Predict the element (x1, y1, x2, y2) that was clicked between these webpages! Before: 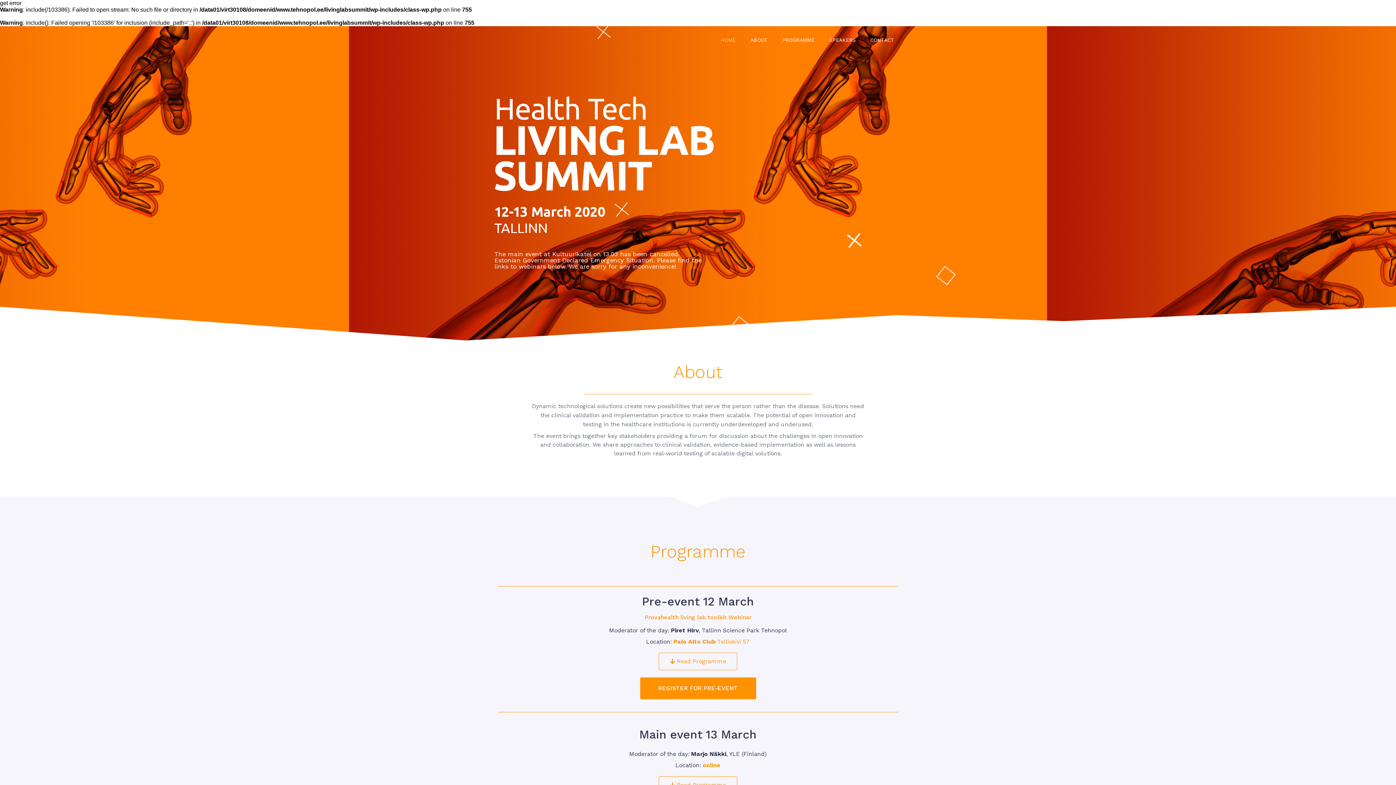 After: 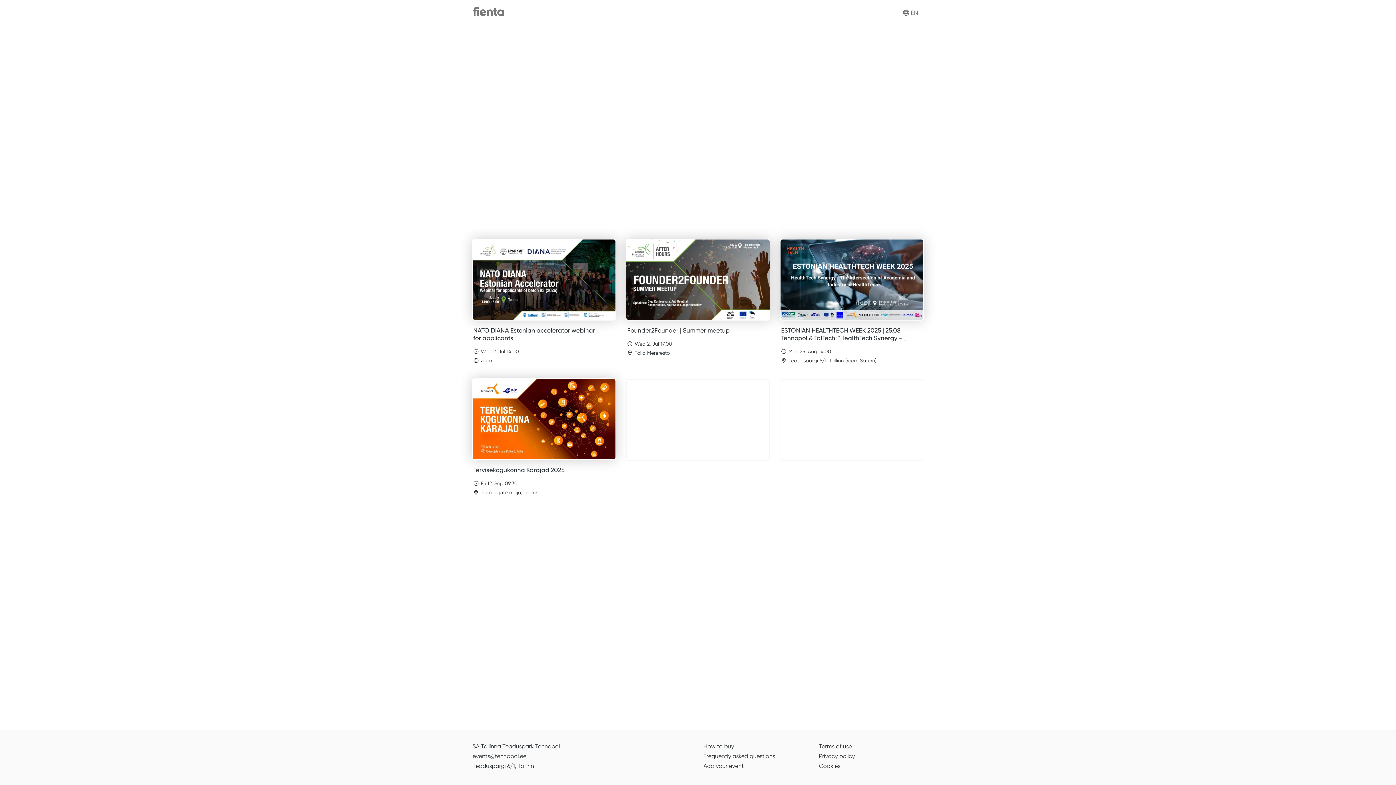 Action: bbox: (640, 677, 756, 699) label: REGISTER FOR PRE-EVENT